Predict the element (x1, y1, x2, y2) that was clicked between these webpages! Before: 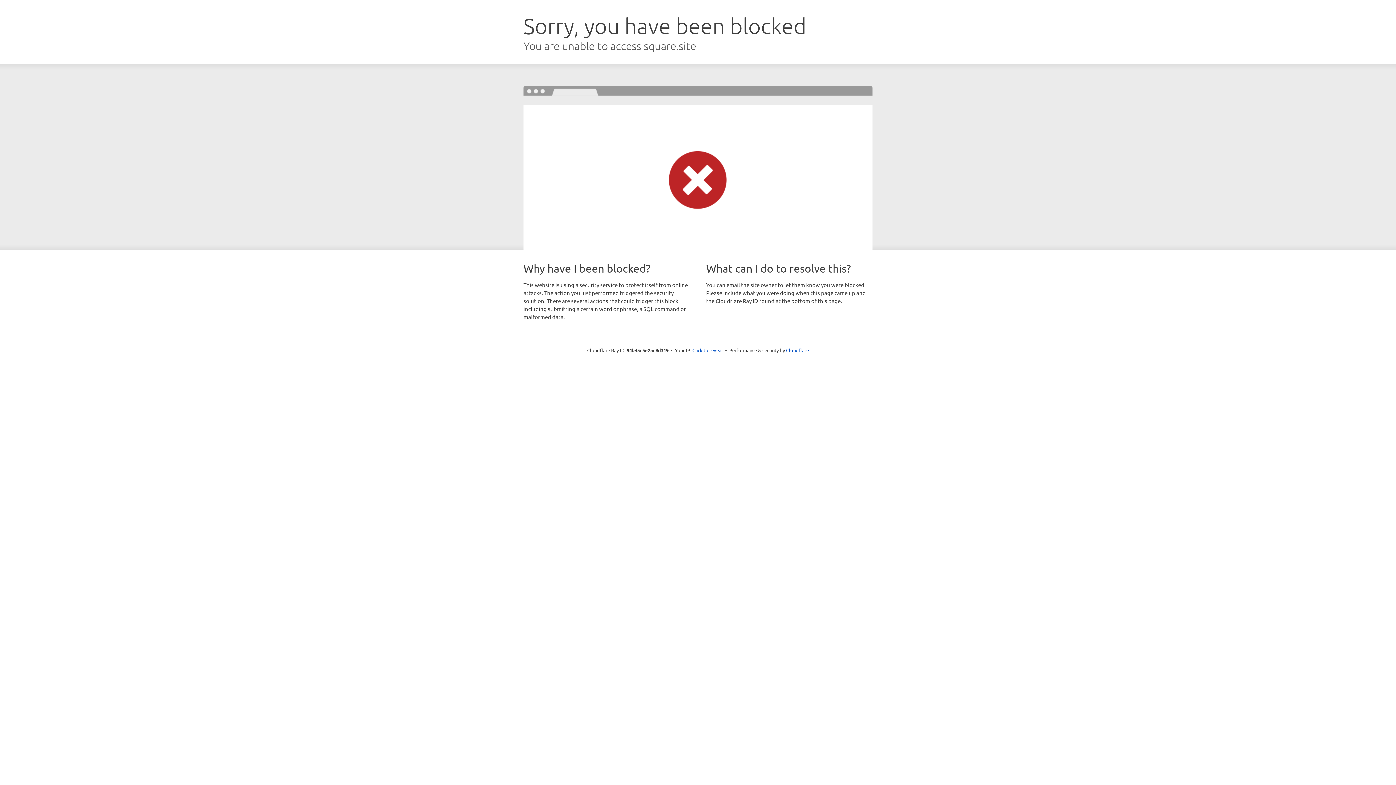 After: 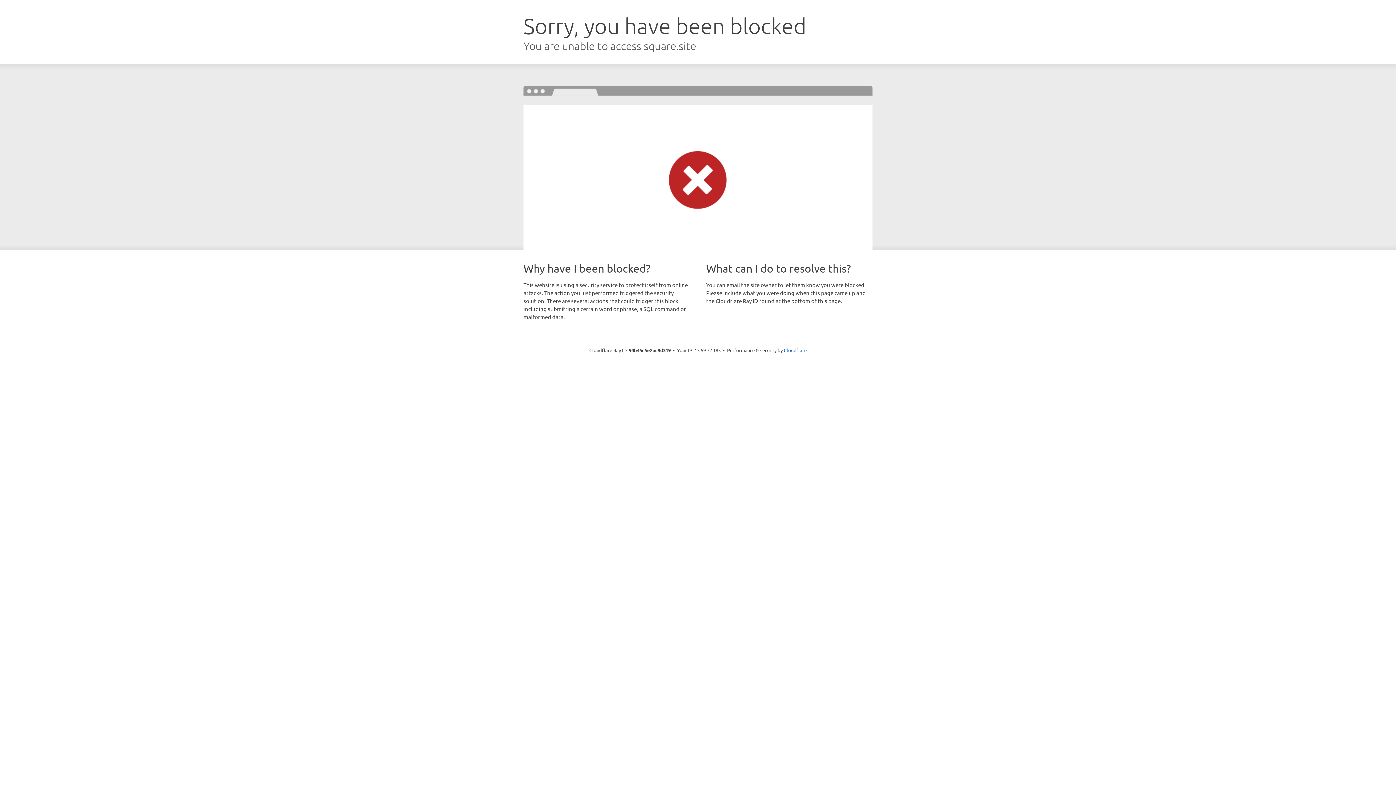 Action: bbox: (692, 346, 723, 353) label: Click to reveal